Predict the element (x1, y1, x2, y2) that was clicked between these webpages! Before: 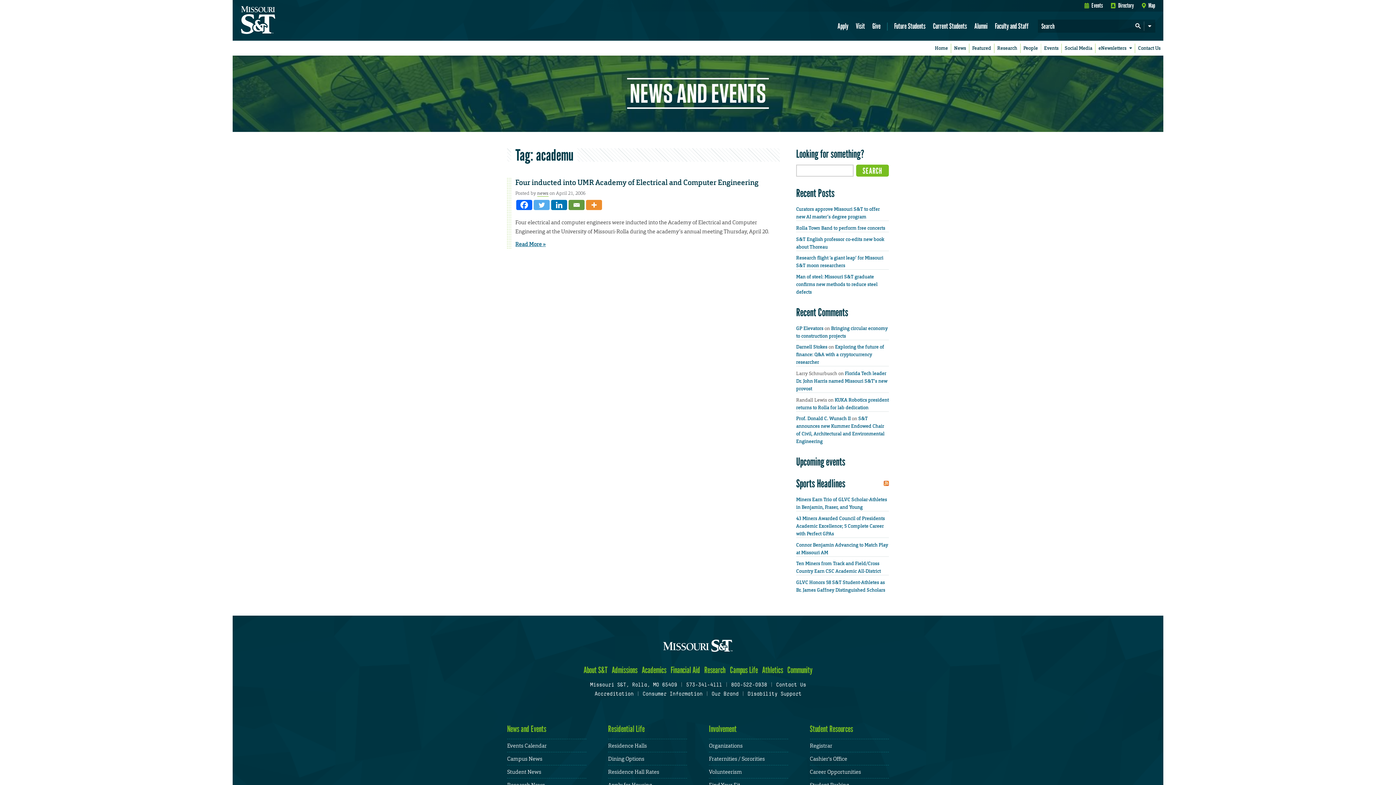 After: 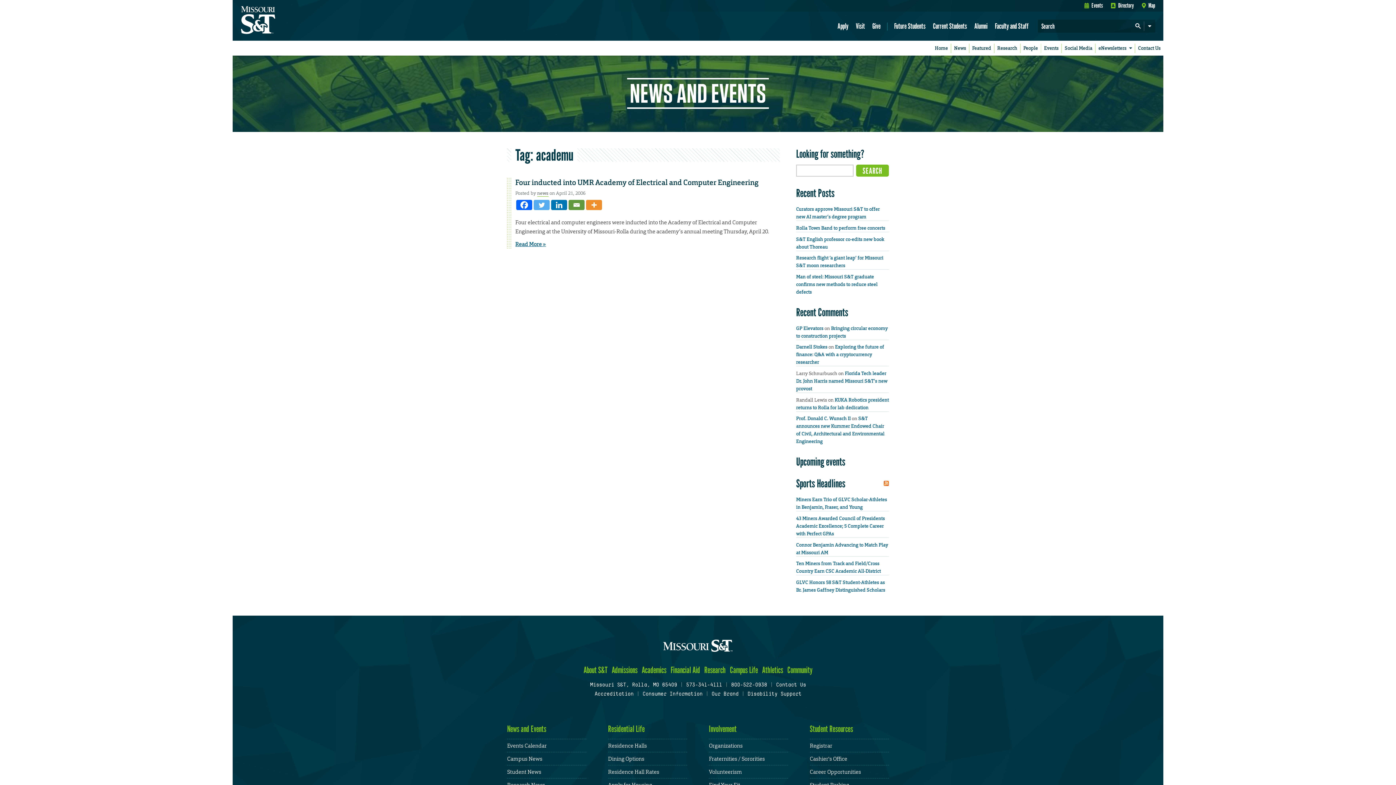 Action: bbox: (516, 200, 532, 210) label: Facebook